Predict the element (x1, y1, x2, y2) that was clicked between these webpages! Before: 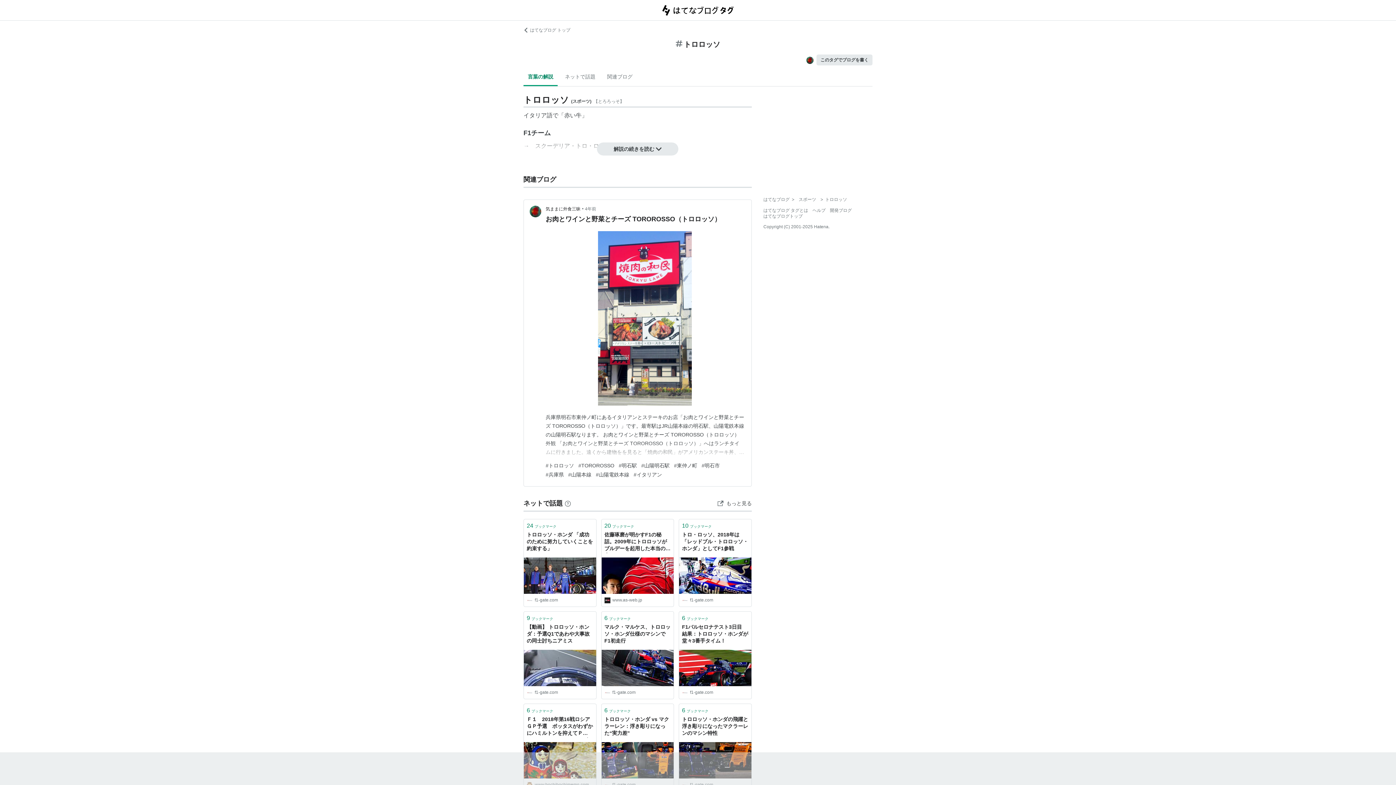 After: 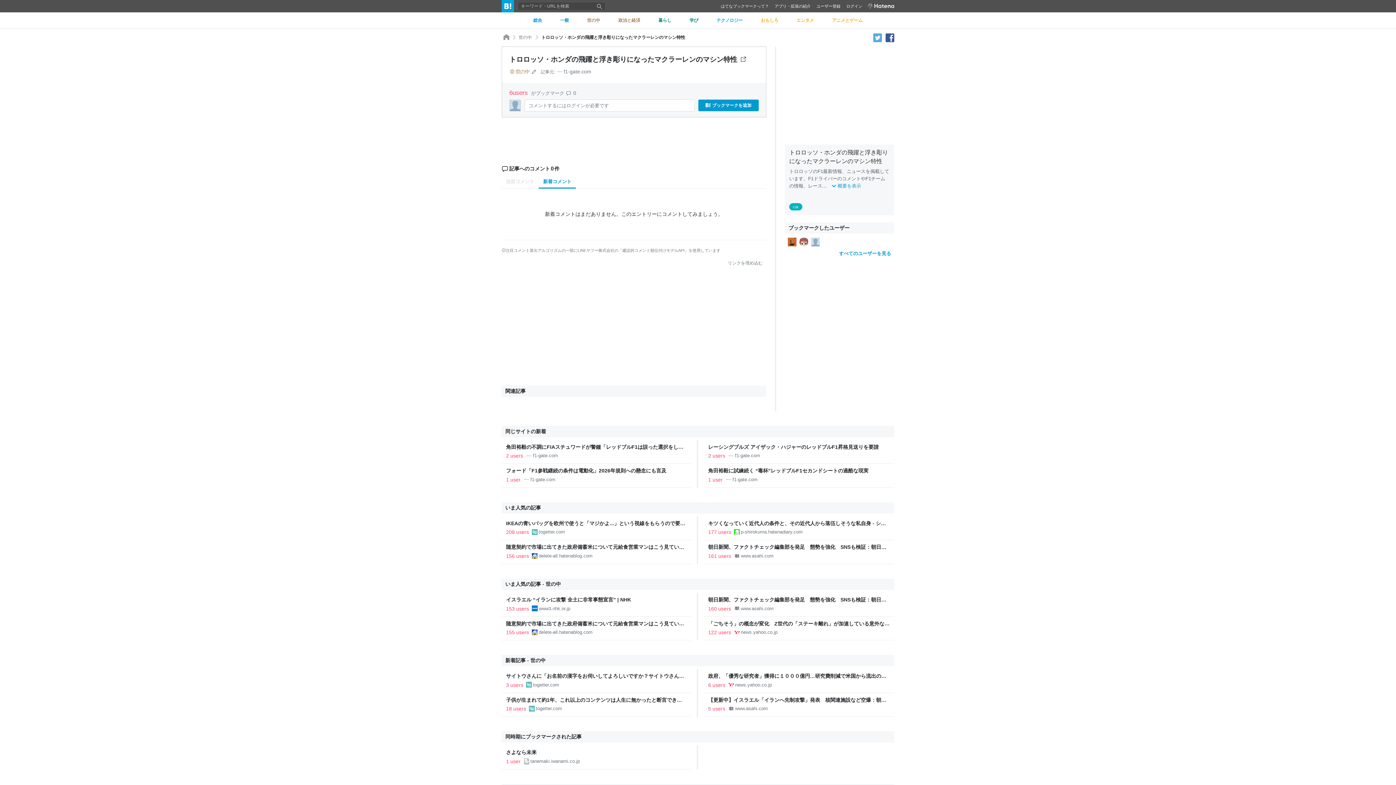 Action: label: 6ブックマーク bbox: (679, 704, 751, 716)